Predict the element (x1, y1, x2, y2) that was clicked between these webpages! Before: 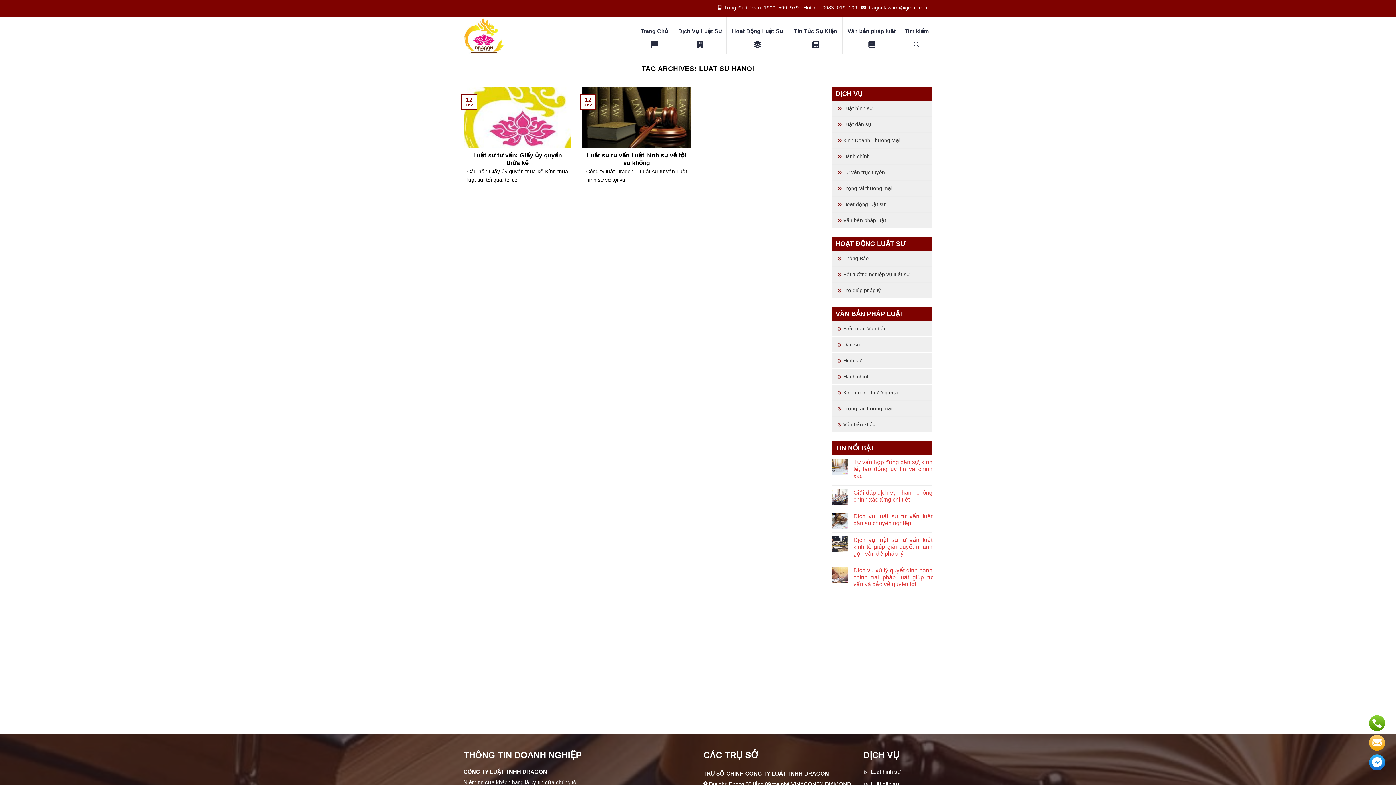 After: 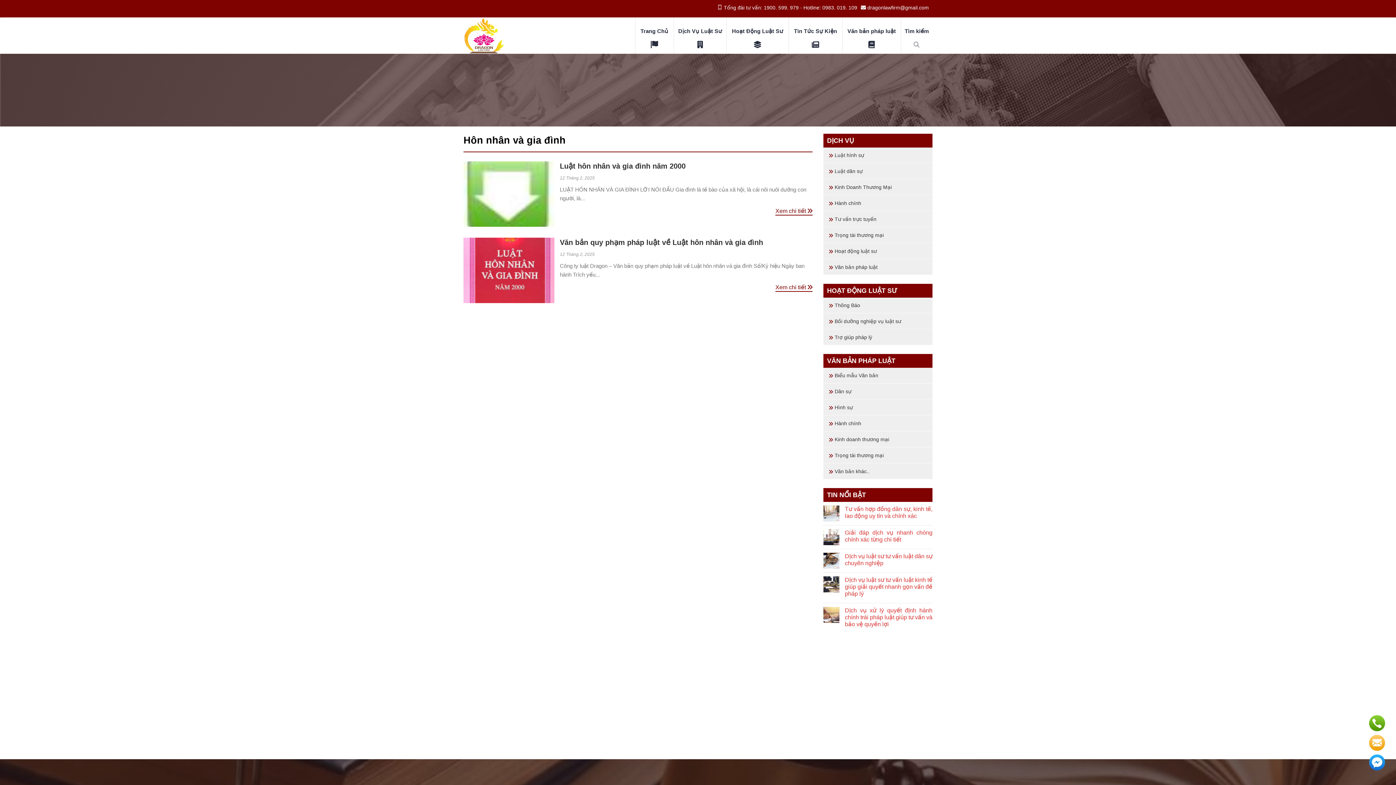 Action: label: Hành chính bbox: (832, 369, 932, 384)